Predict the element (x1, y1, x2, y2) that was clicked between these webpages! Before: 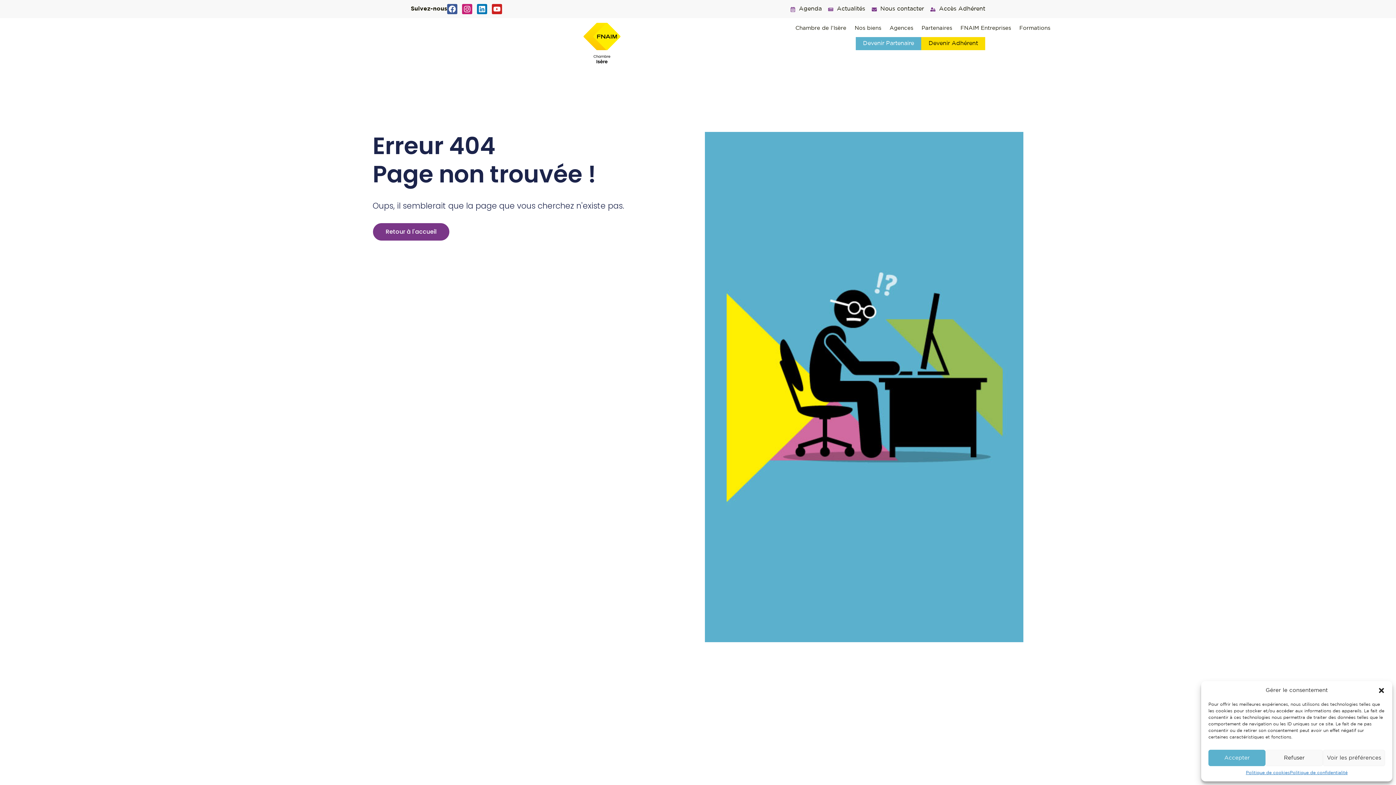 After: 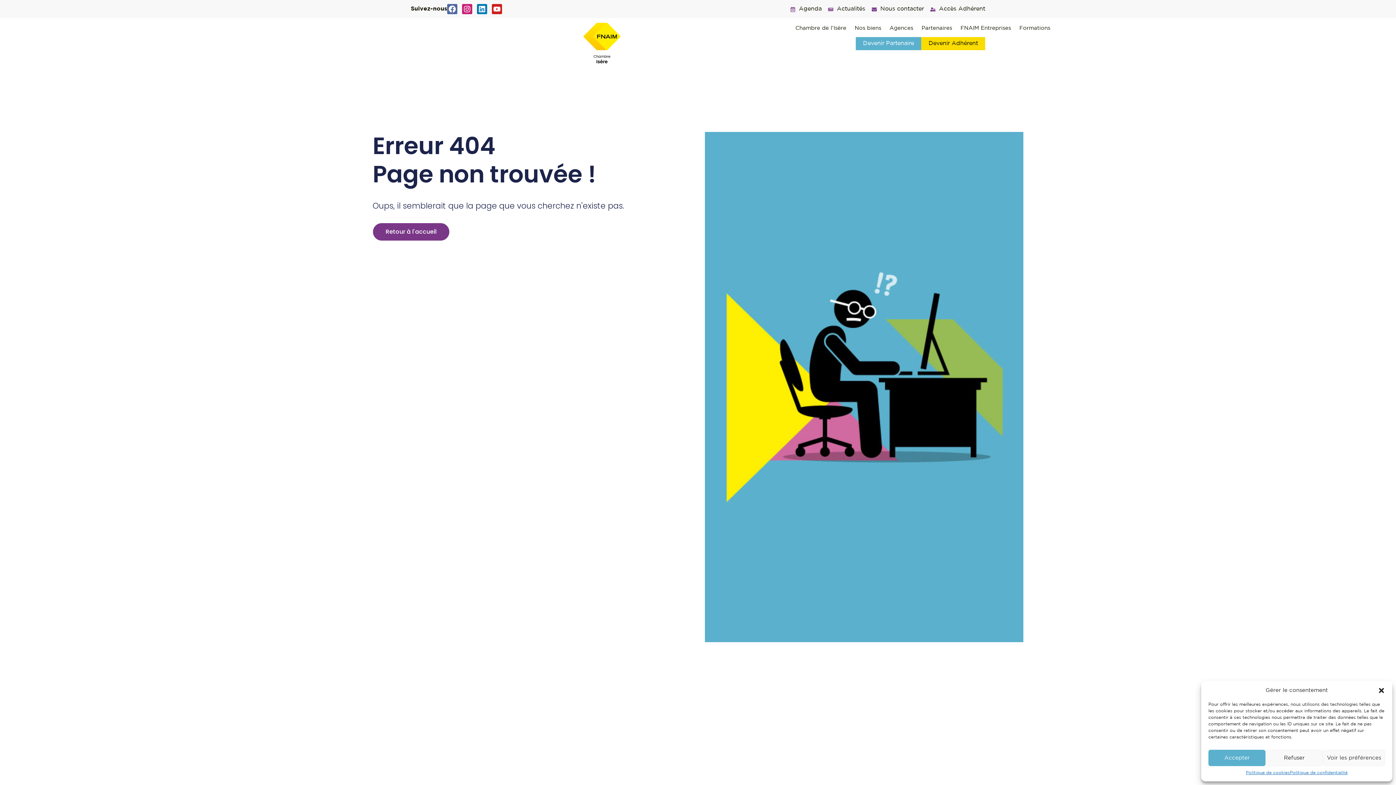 Action: label: Facebook bbox: (447, 4, 457, 14)